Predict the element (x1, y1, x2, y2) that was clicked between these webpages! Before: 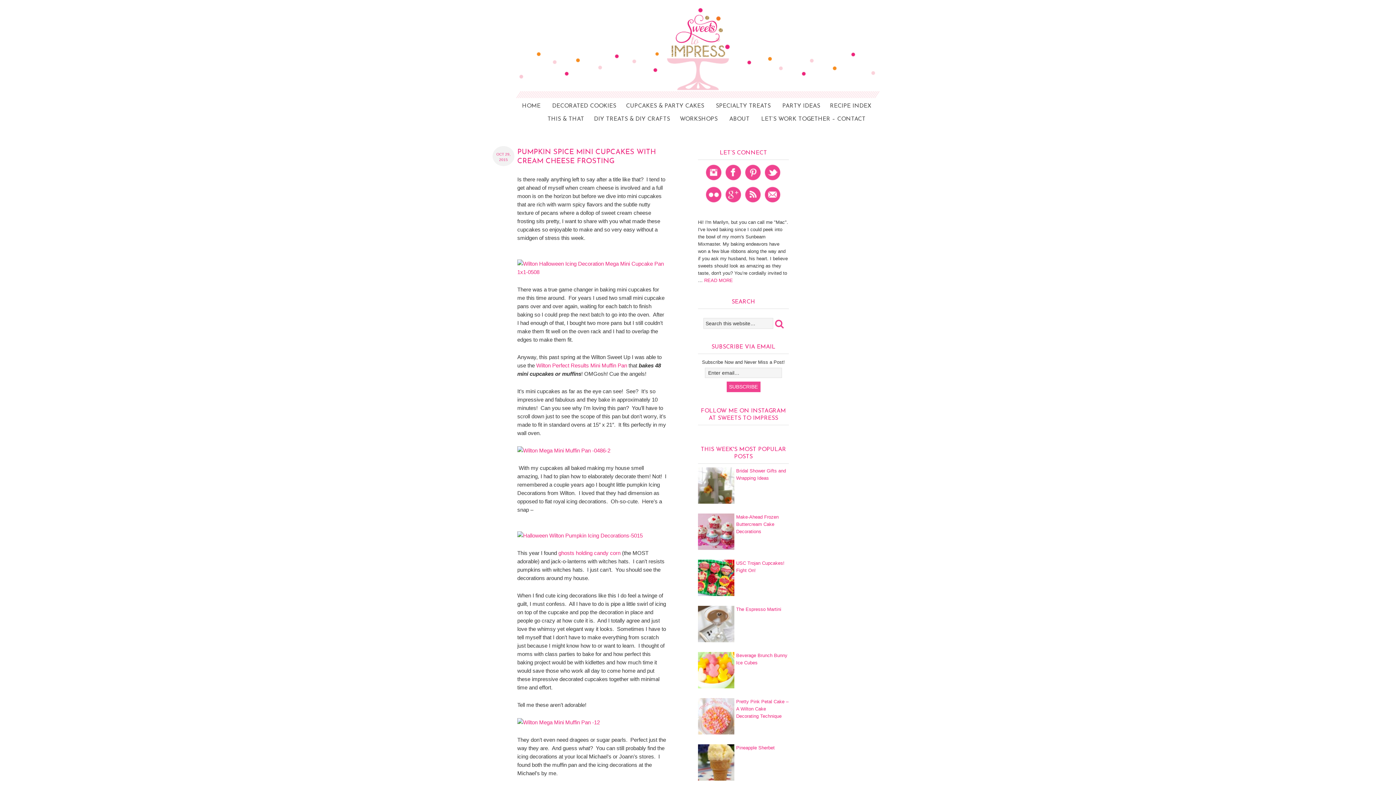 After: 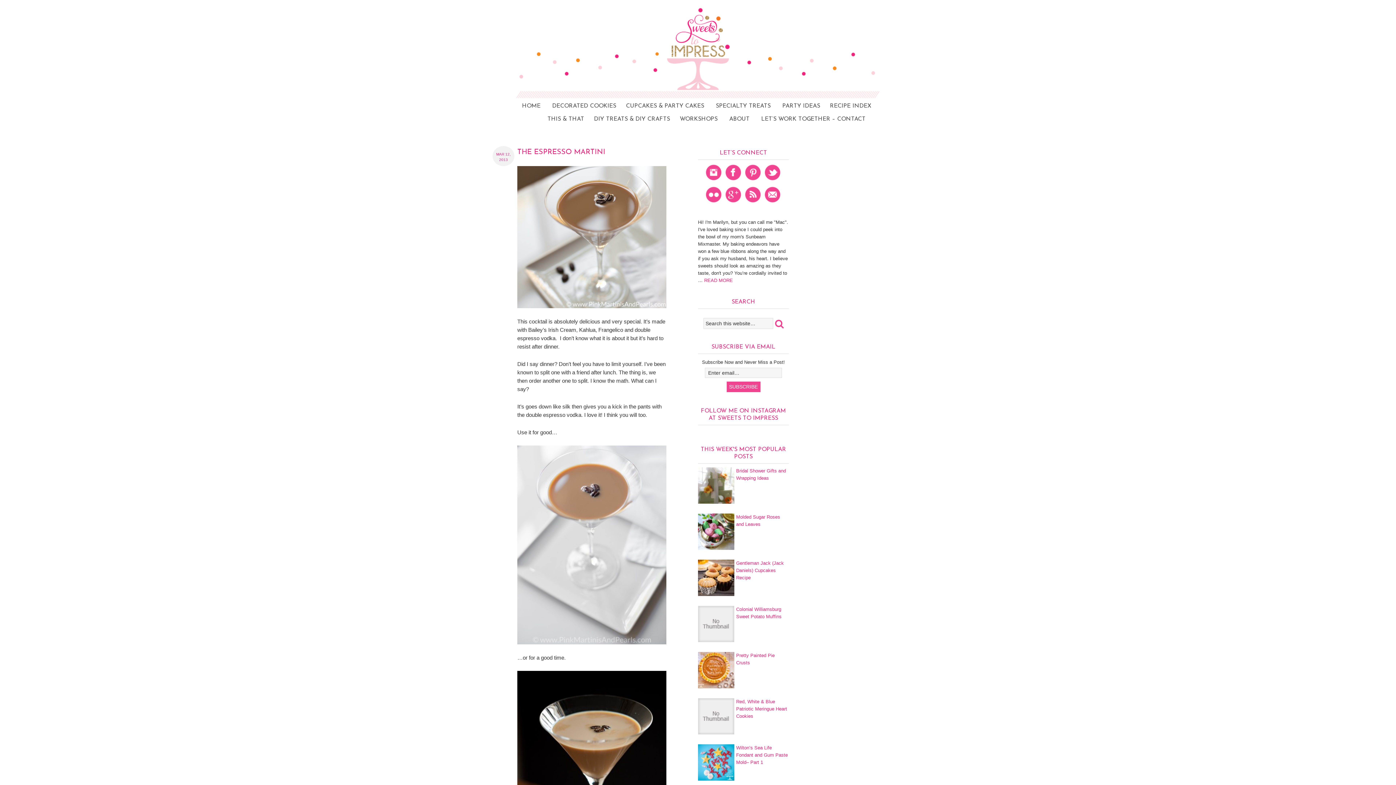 Action: label: The Espresso Martini bbox: (736, 606, 781, 612)